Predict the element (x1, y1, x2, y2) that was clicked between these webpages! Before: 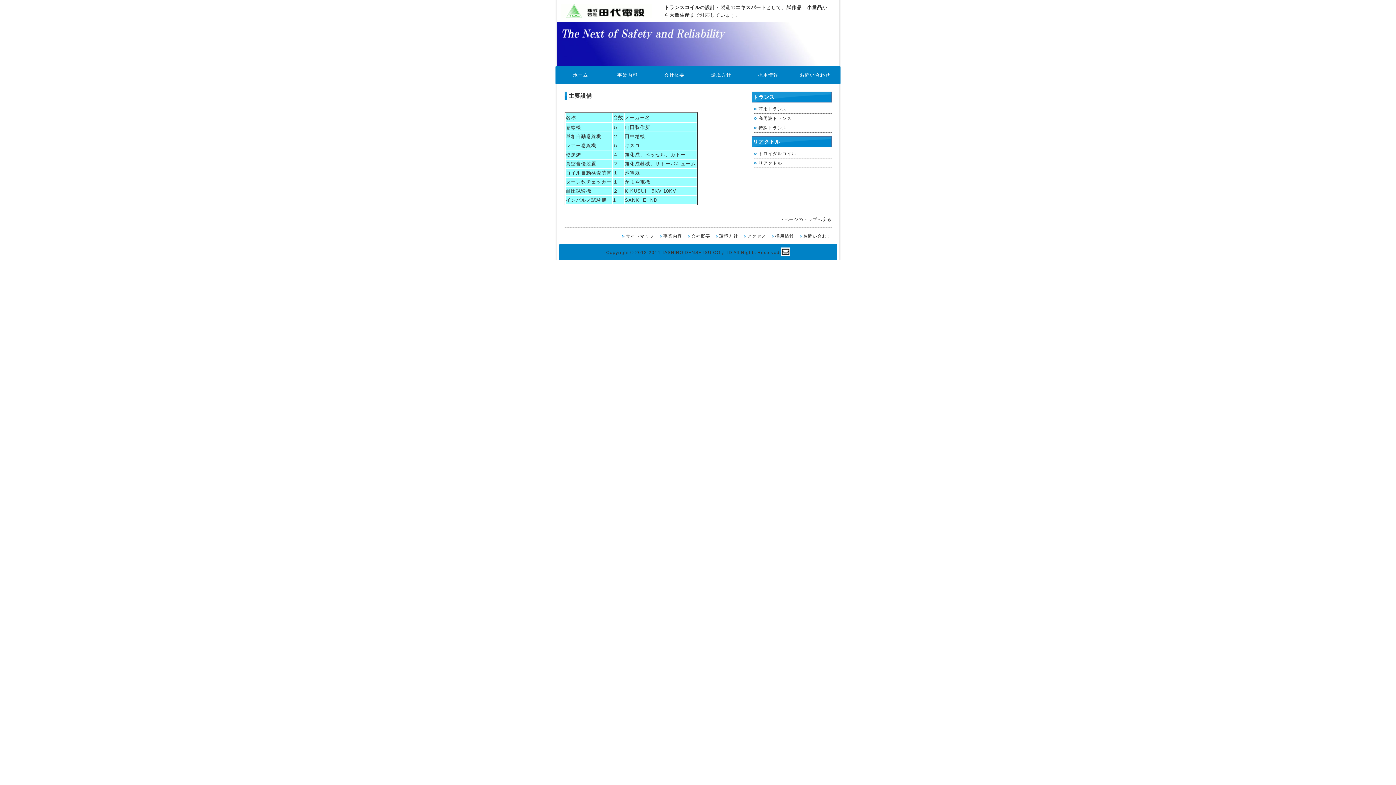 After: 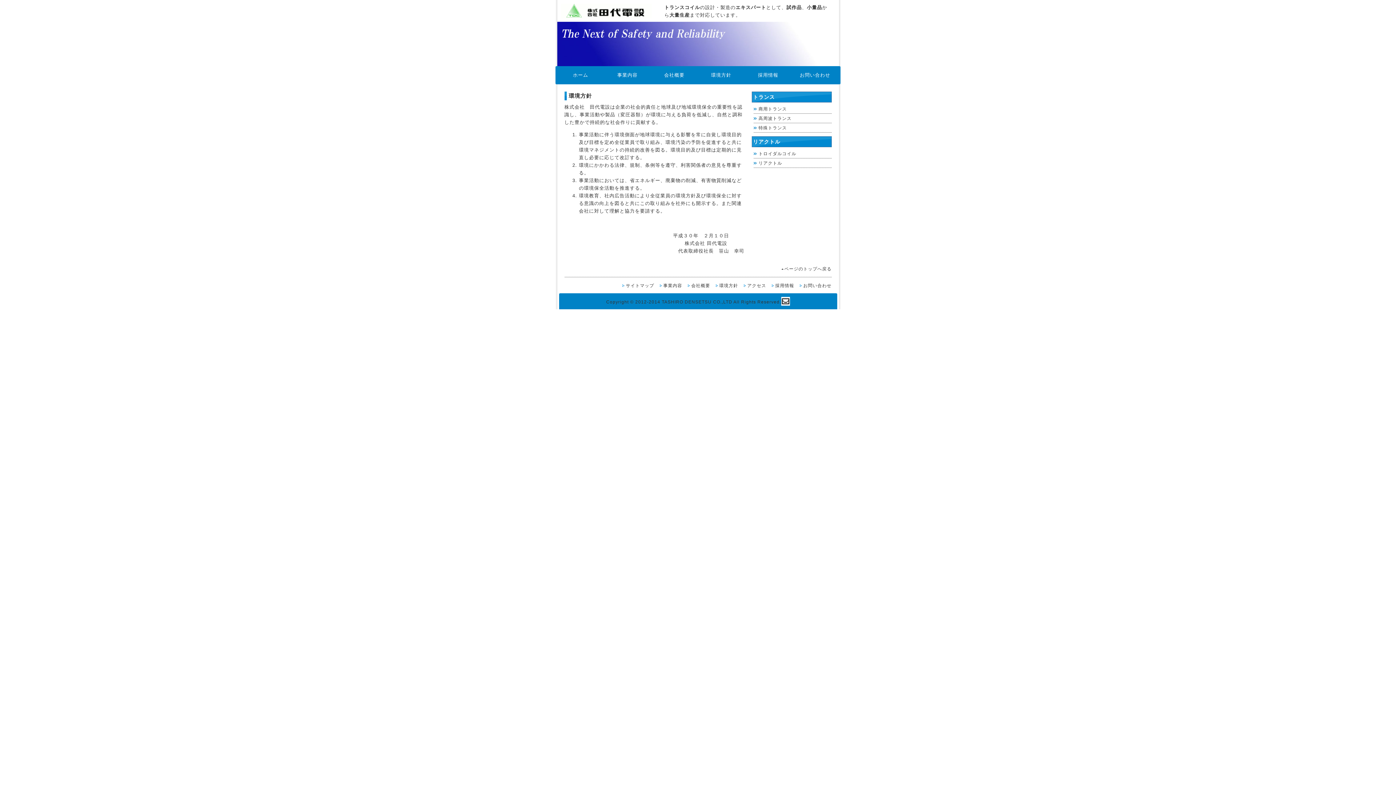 Action: label: 環境方針 bbox: (715, 233, 738, 238)